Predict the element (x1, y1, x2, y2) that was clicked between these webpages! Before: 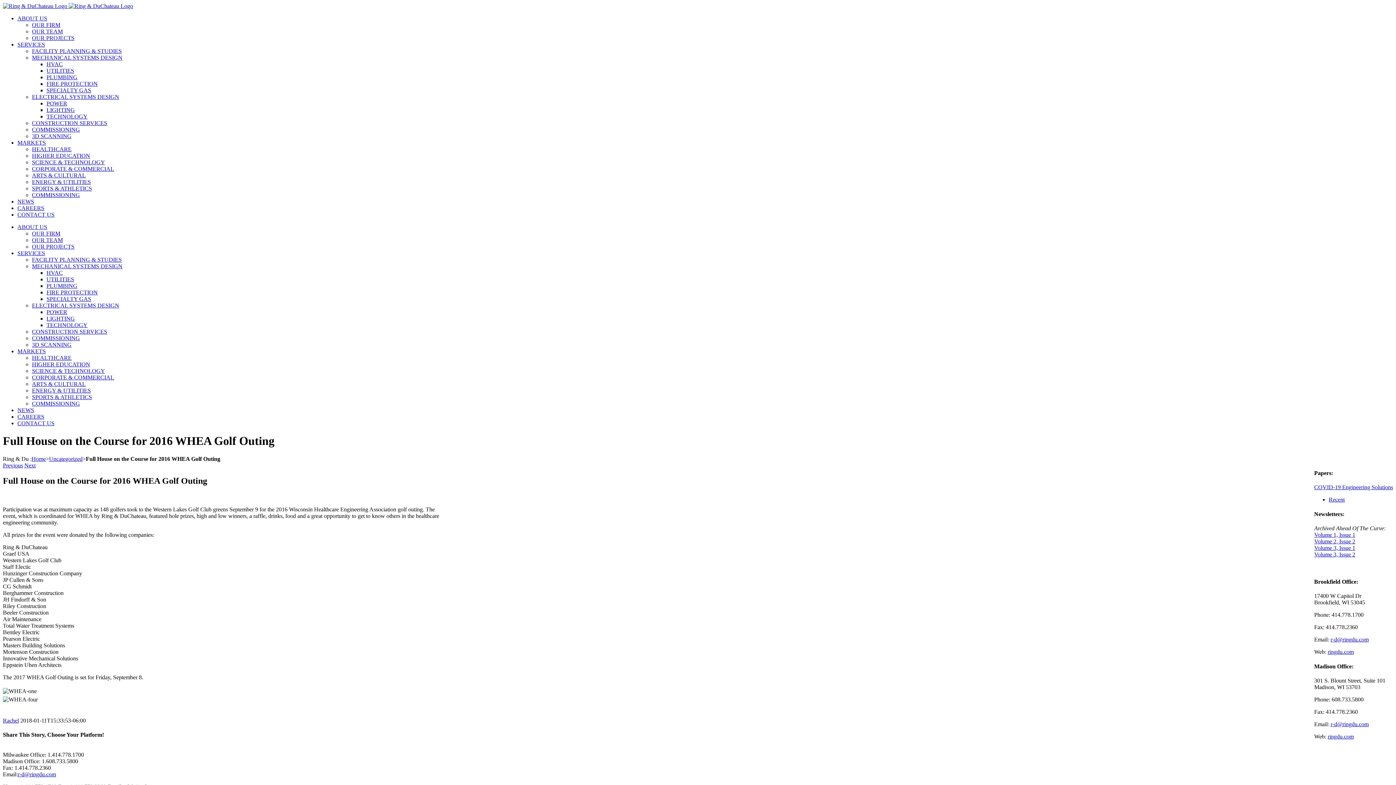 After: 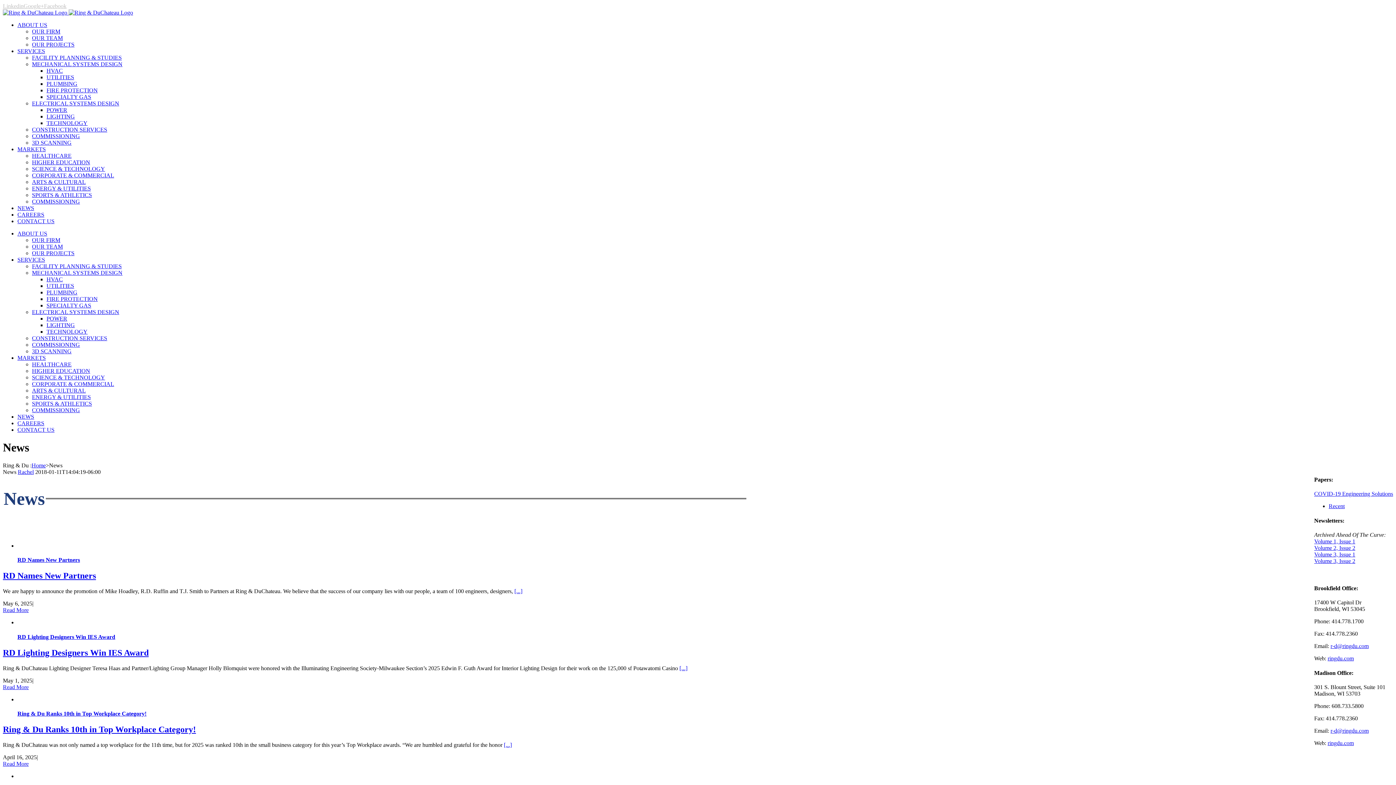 Action: bbox: (17, 407, 34, 413) label: NEWS